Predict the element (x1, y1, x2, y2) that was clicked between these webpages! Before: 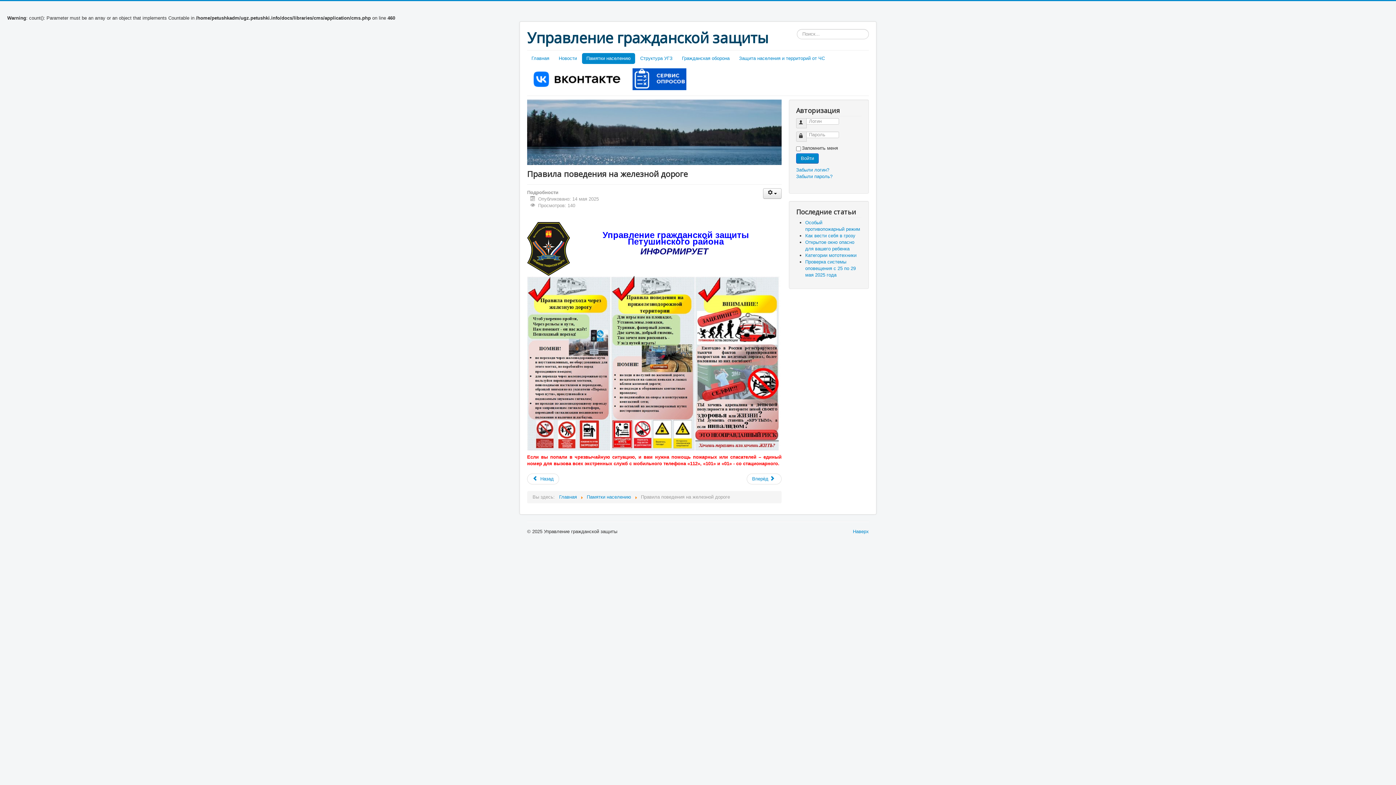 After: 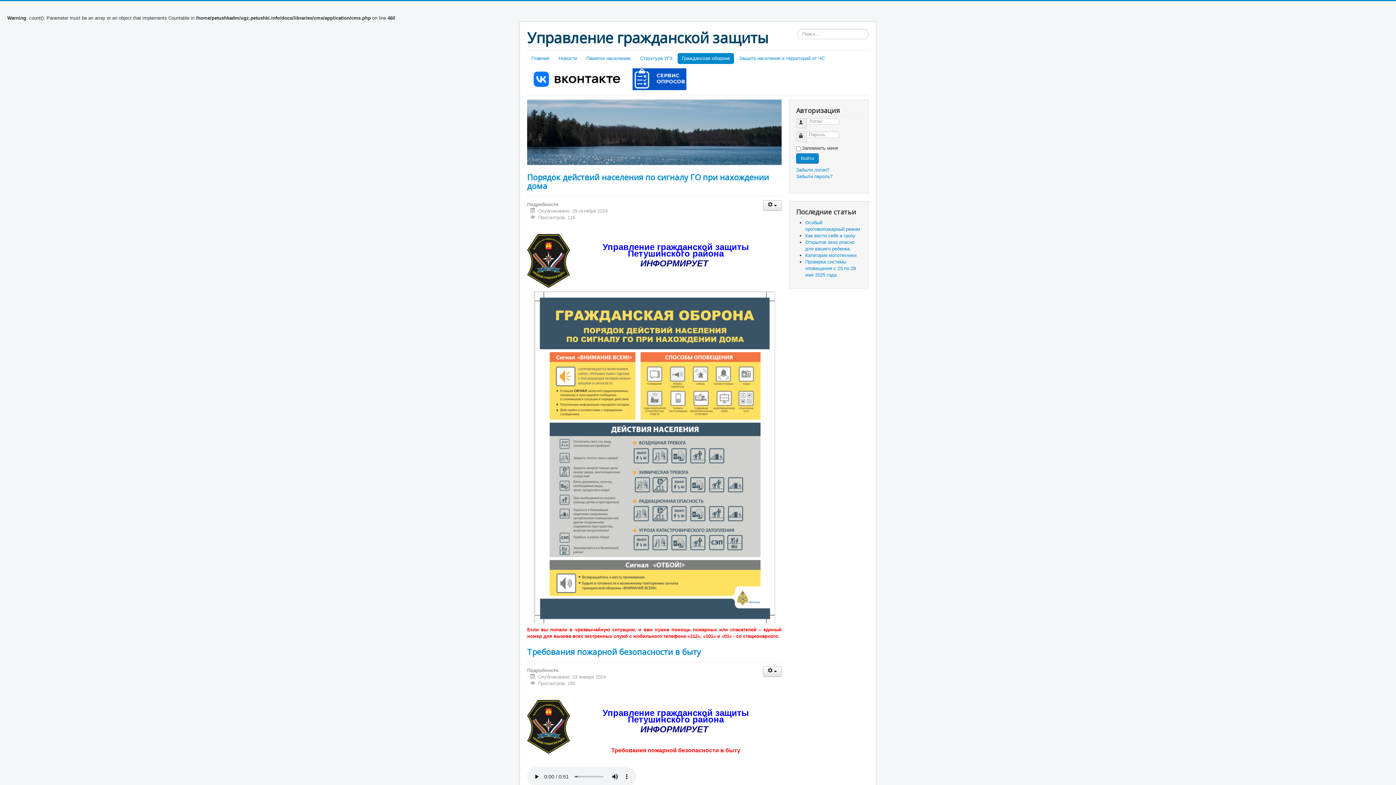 Action: bbox: (677, 53, 734, 64) label: Гражданская оборона